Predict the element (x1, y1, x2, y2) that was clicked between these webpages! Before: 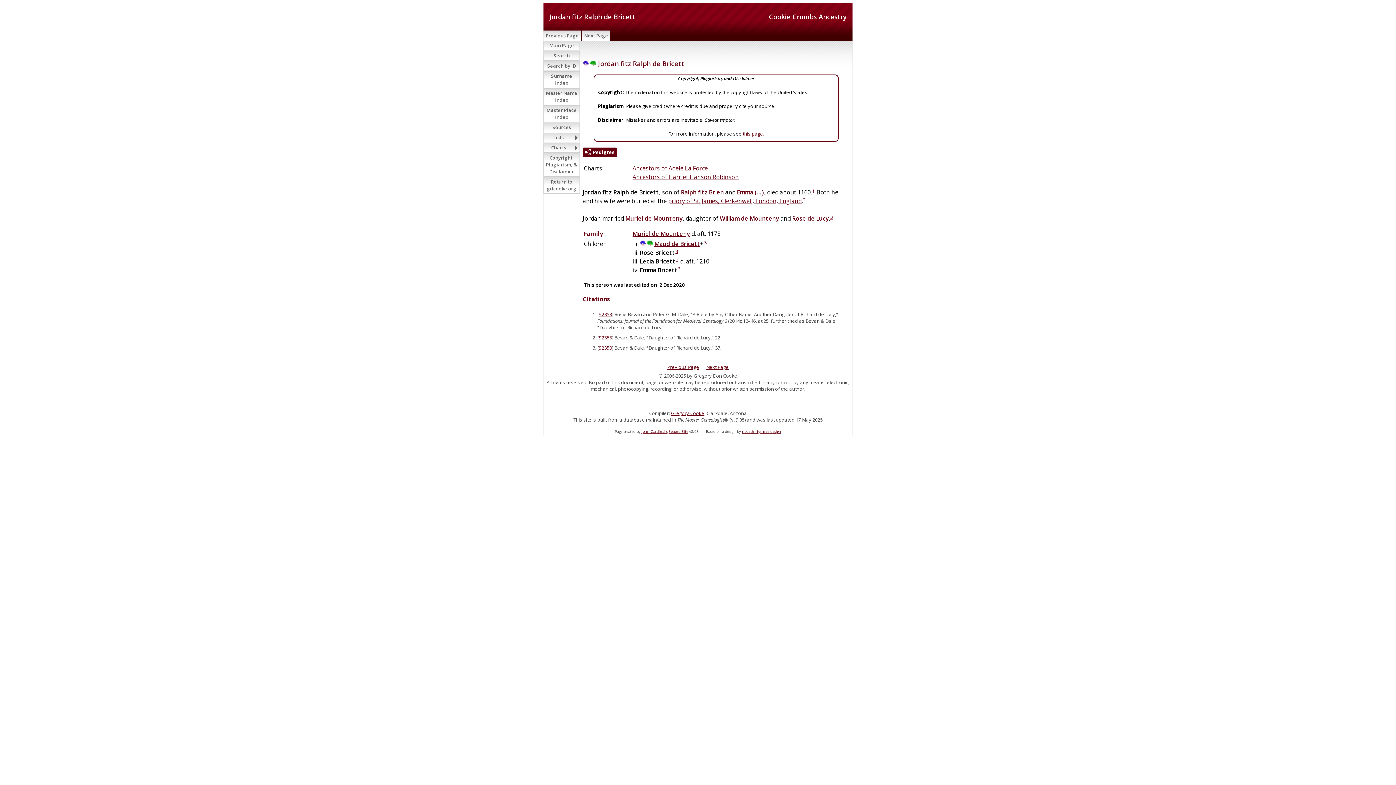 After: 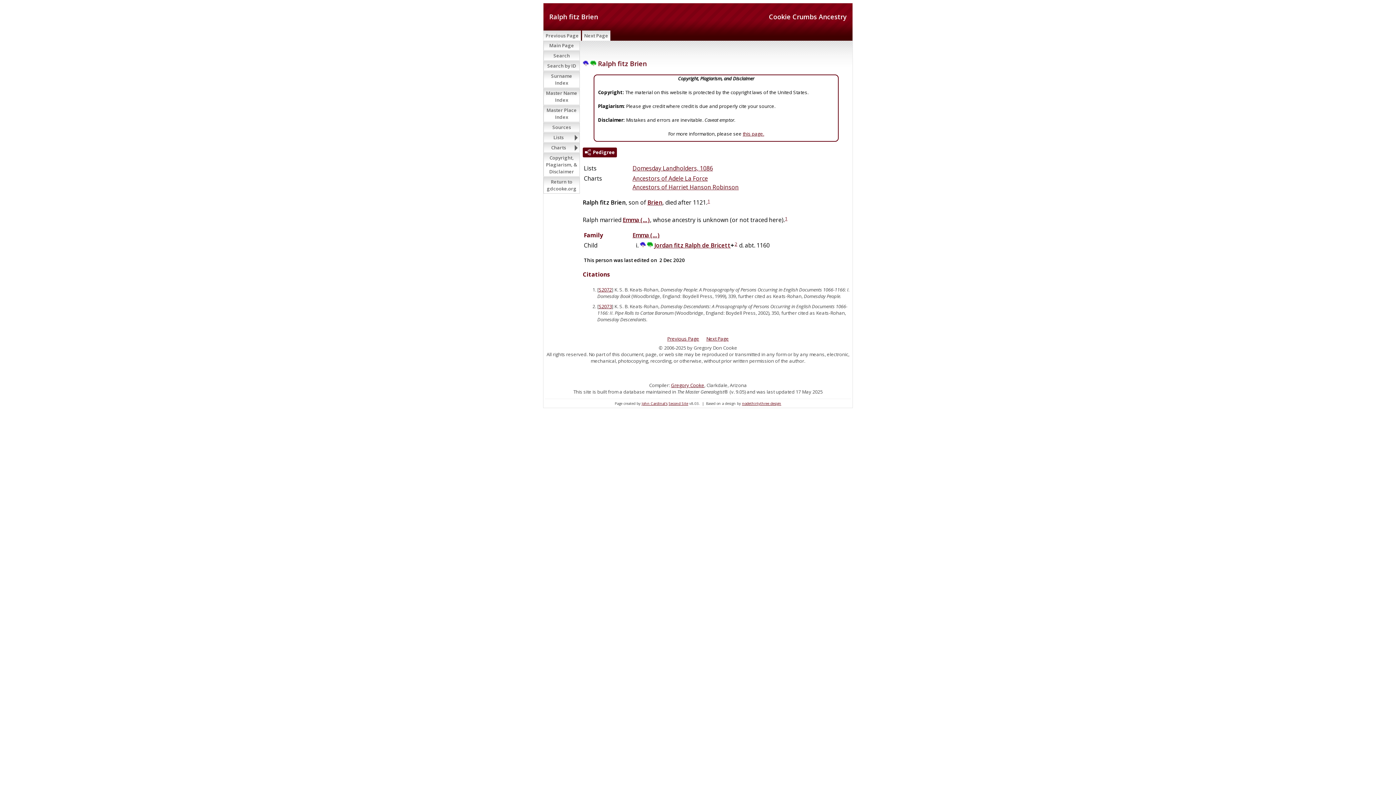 Action: bbox: (681, 188, 724, 196) label: Ralph fitz Brien